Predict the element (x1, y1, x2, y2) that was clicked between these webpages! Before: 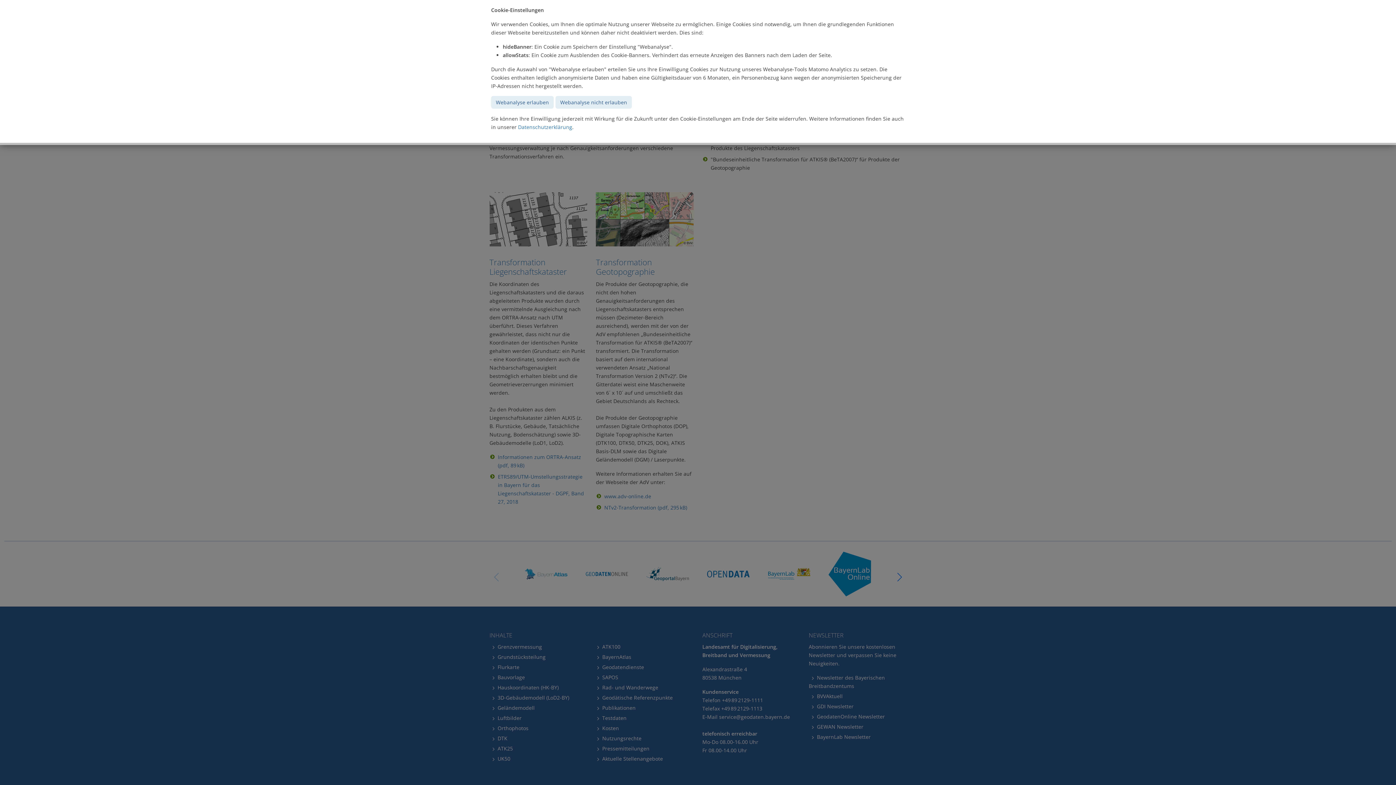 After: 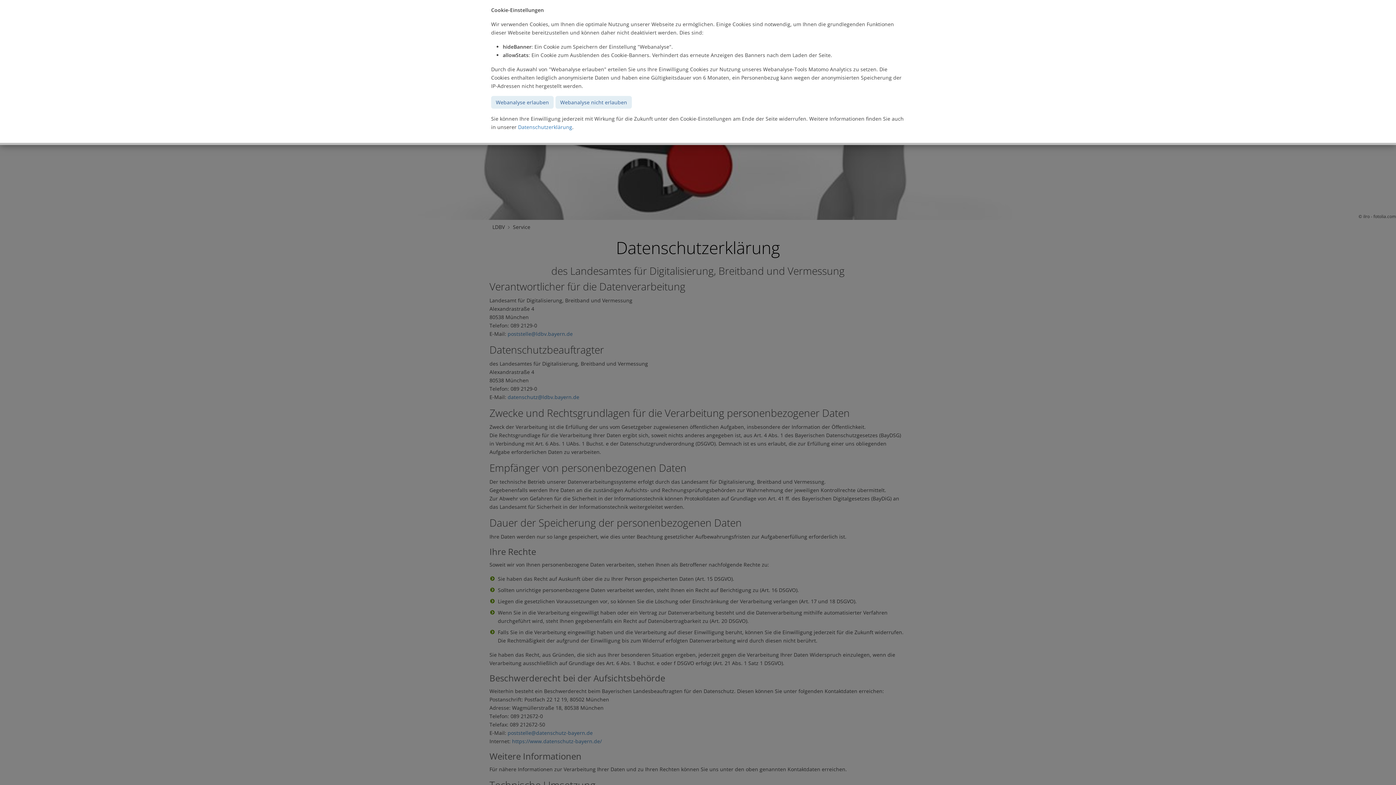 Action: label: Datenschutzerklärung bbox: (518, 123, 572, 130)